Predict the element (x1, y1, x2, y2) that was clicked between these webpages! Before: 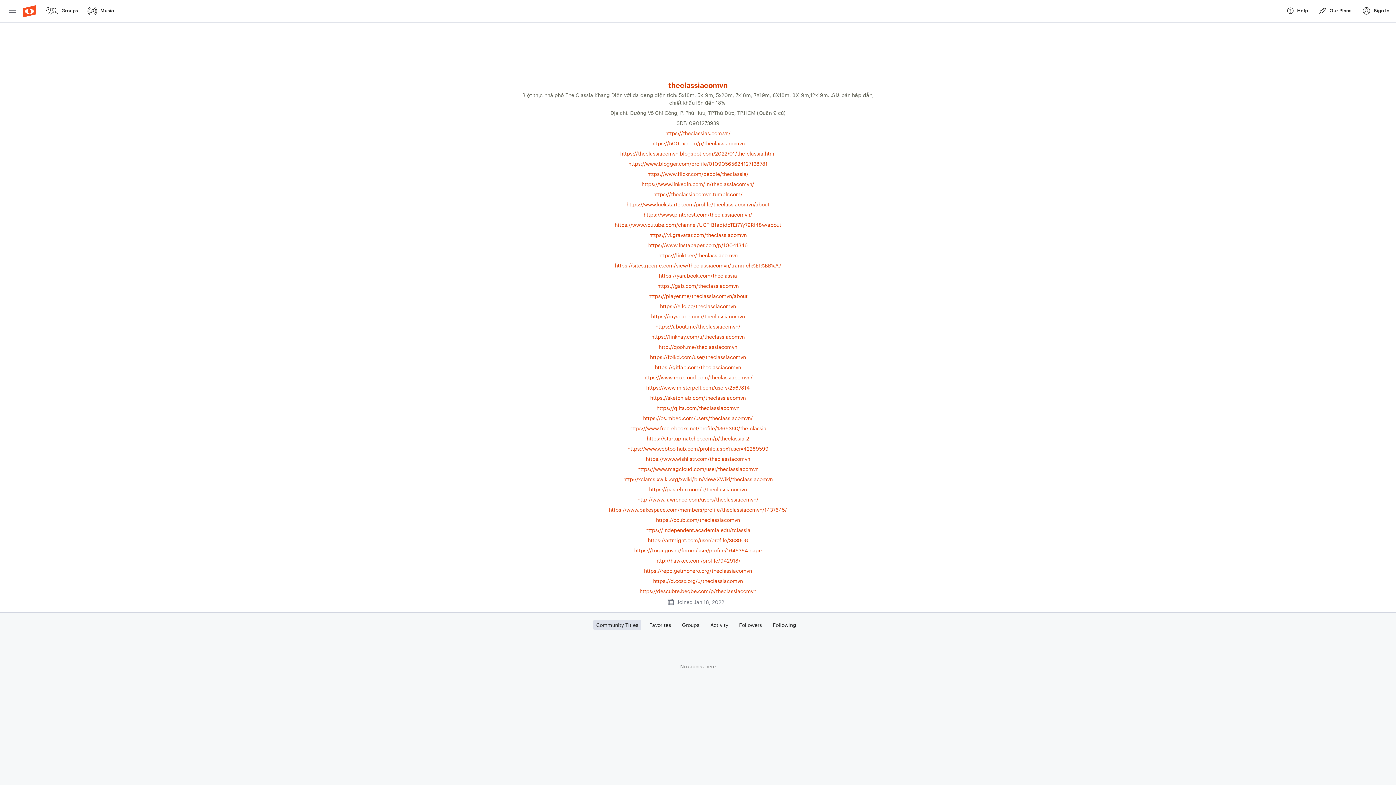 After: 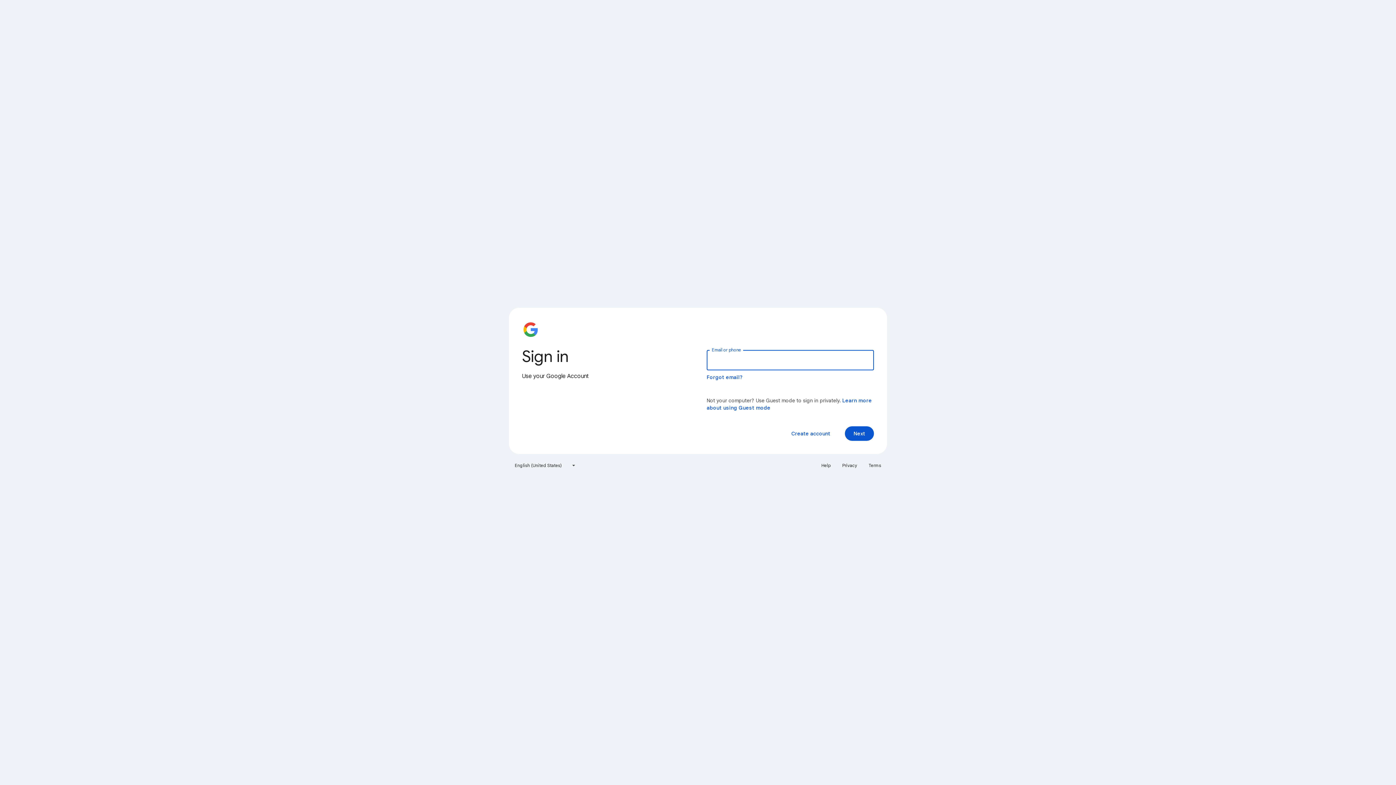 Action: label: https://sites.google.com/view/theclassiacomvn/trang-ch%E1%BB%A7 bbox: (615, 262, 781, 268)